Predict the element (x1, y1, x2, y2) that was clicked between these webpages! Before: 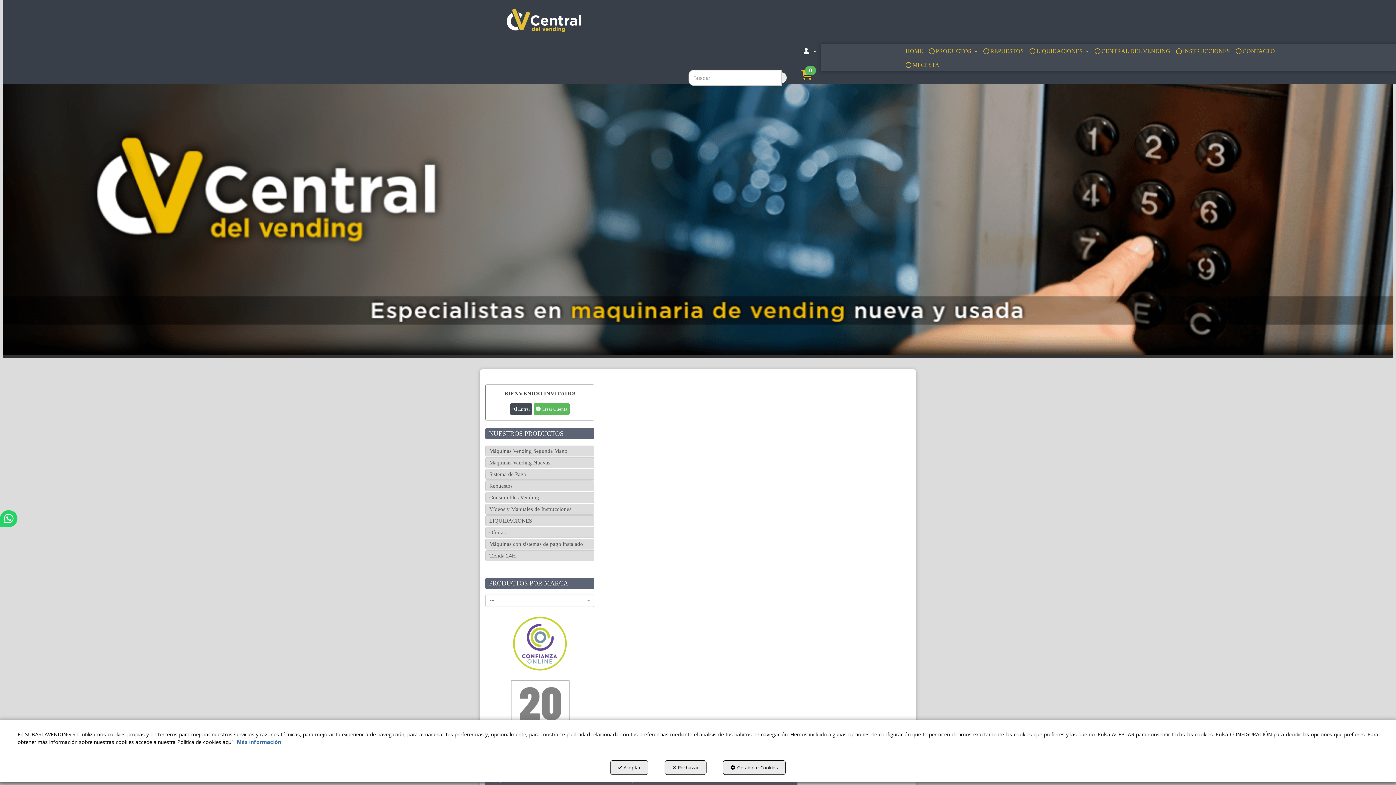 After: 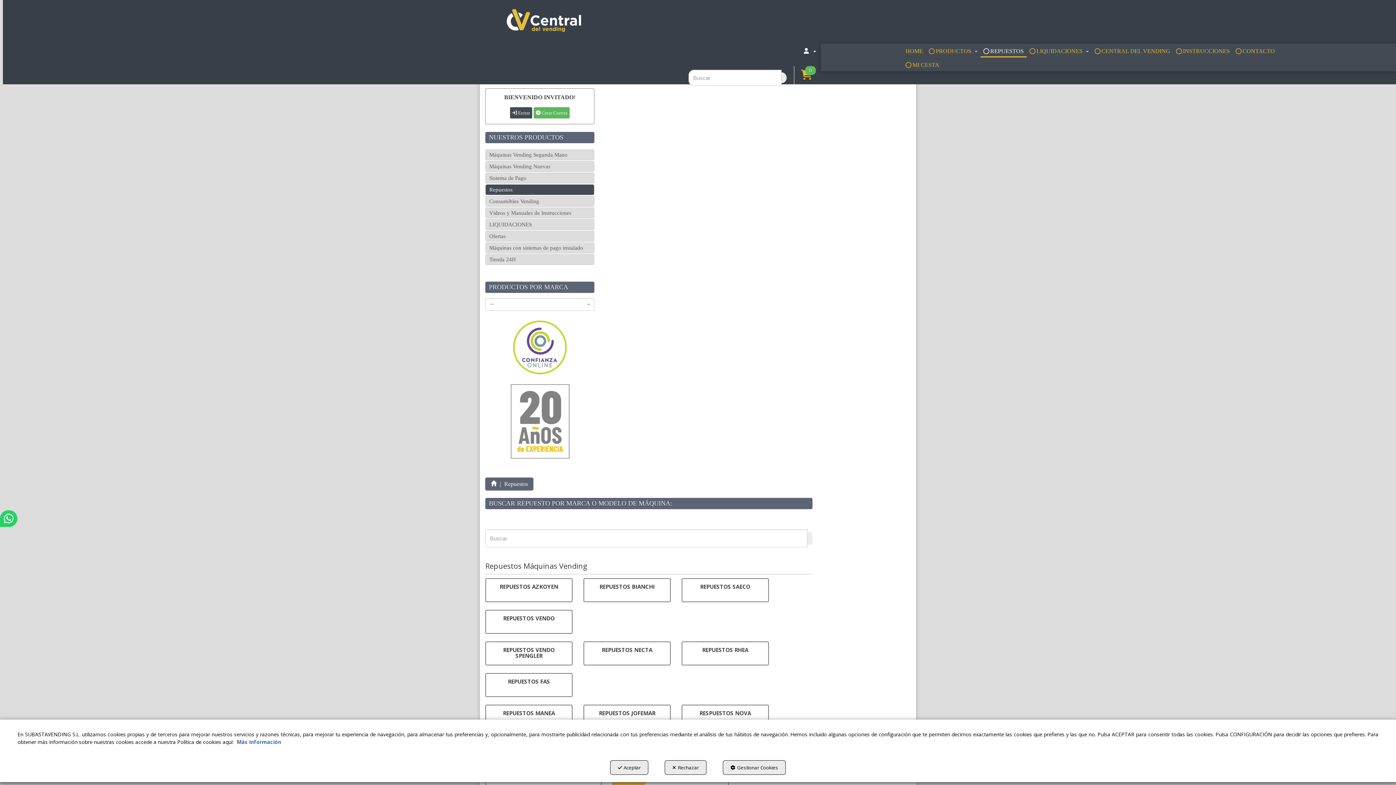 Action: bbox: (485, 481, 594, 491) label: Repuestos